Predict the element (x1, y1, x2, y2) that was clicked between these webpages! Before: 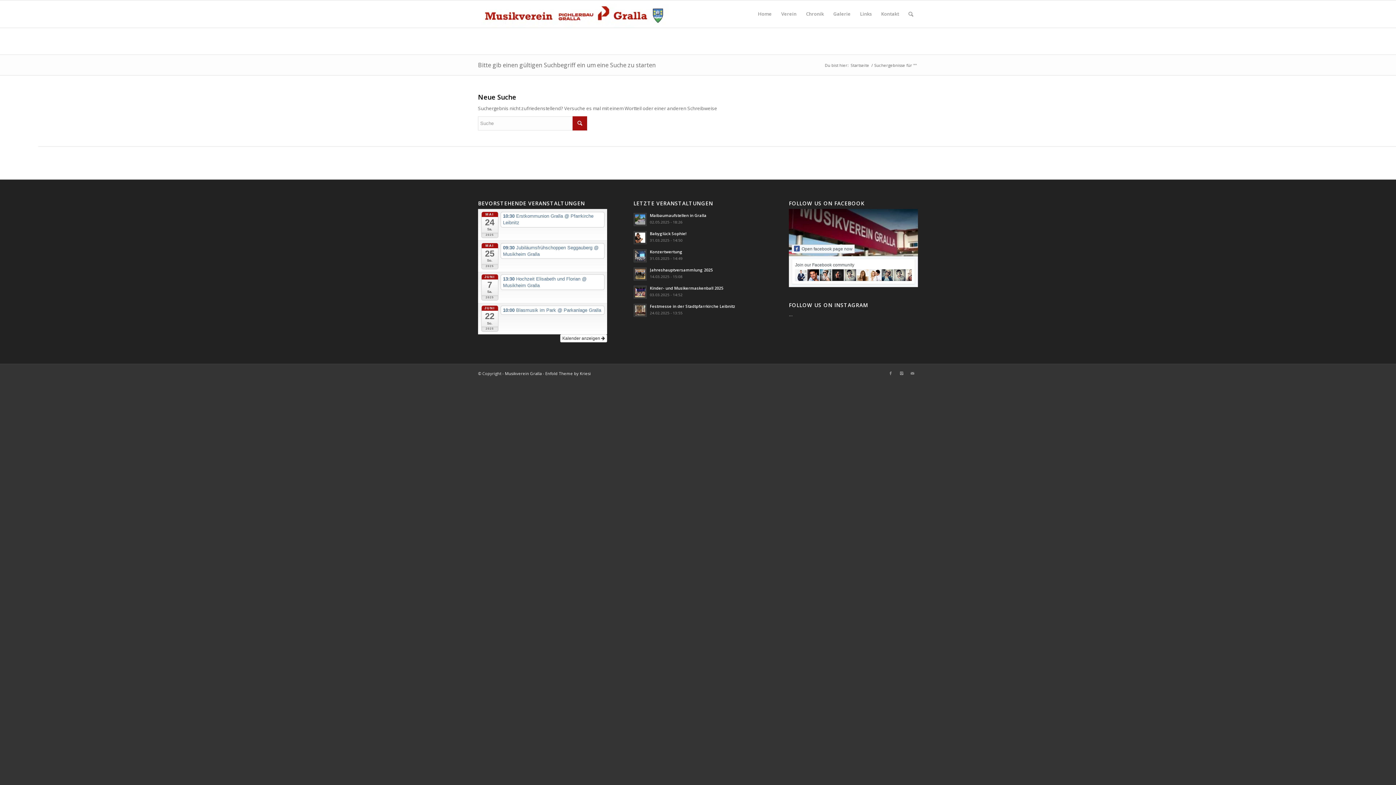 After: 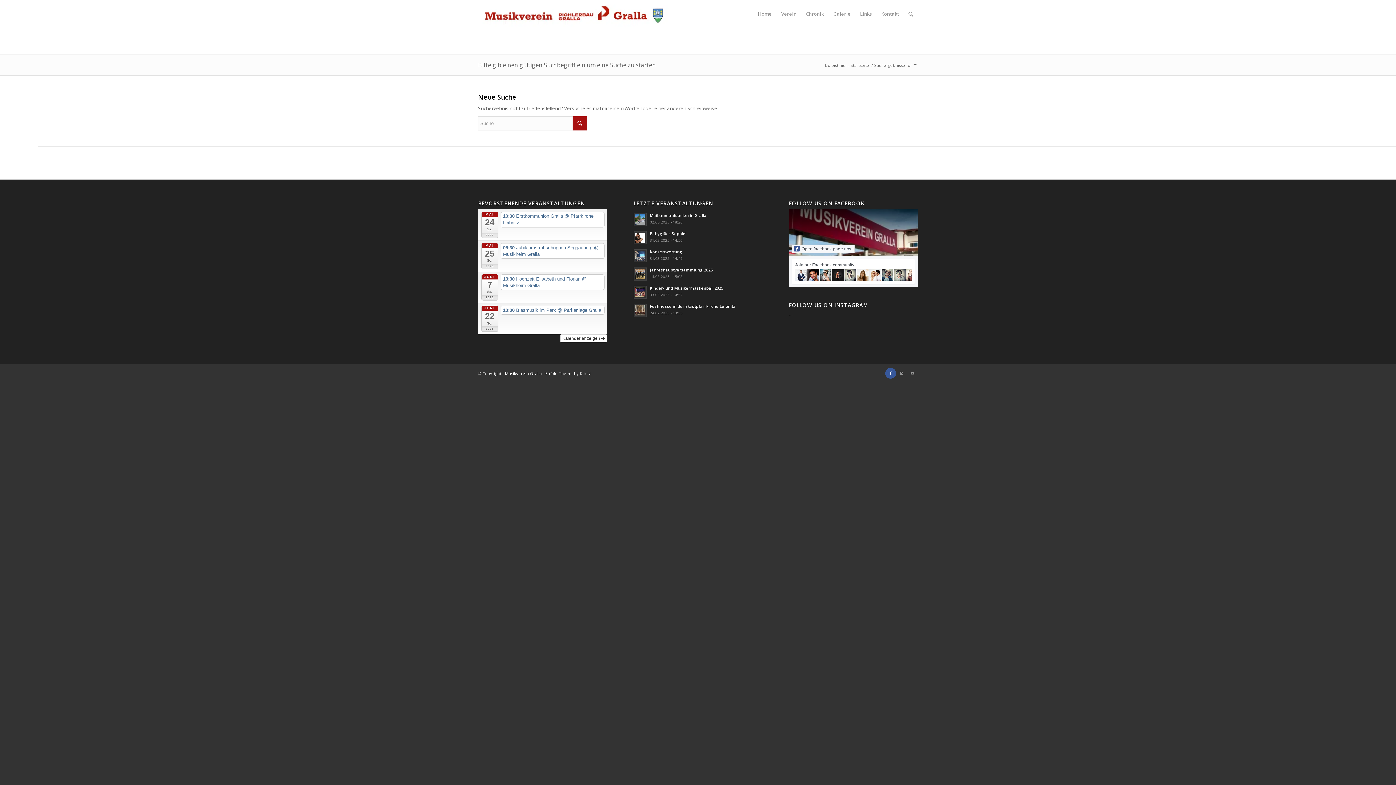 Action: bbox: (885, 367, 896, 378)